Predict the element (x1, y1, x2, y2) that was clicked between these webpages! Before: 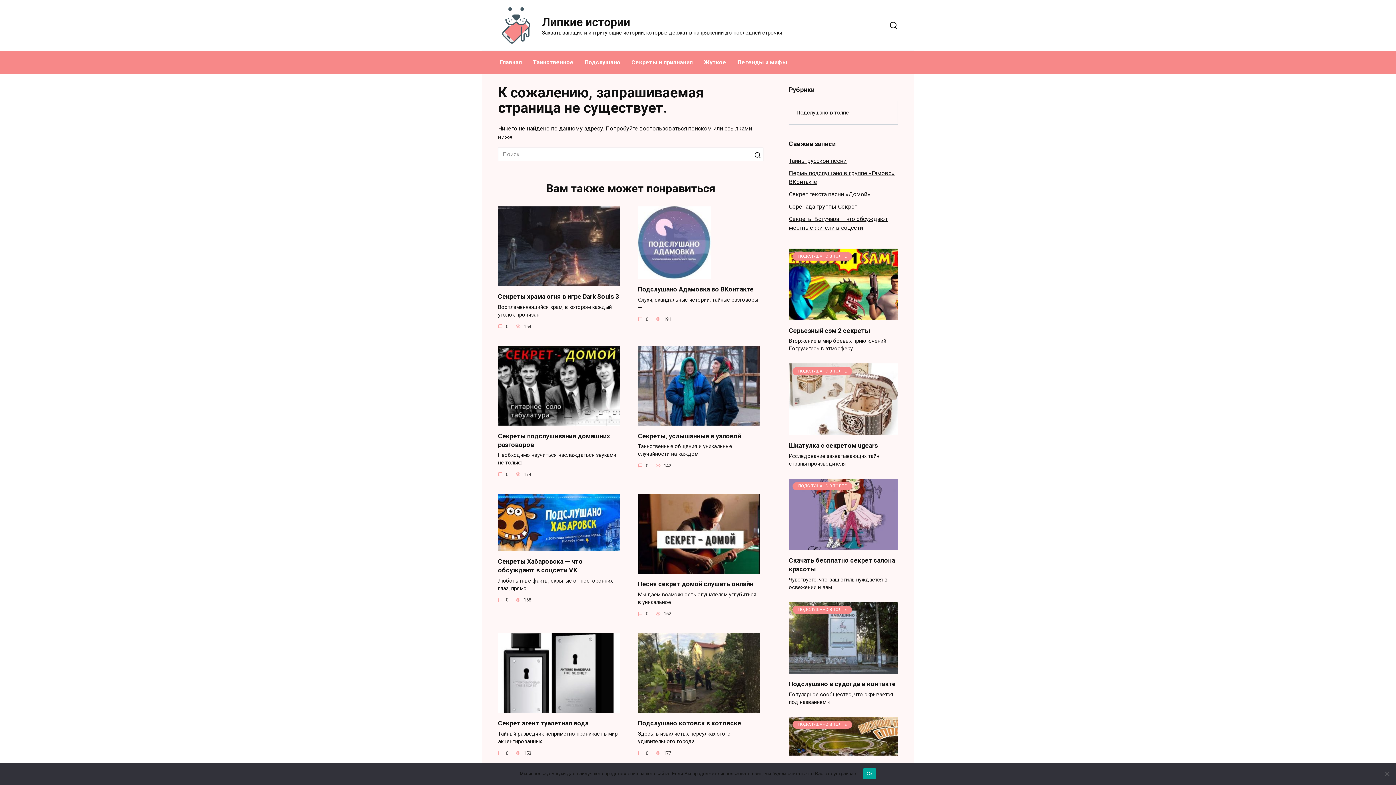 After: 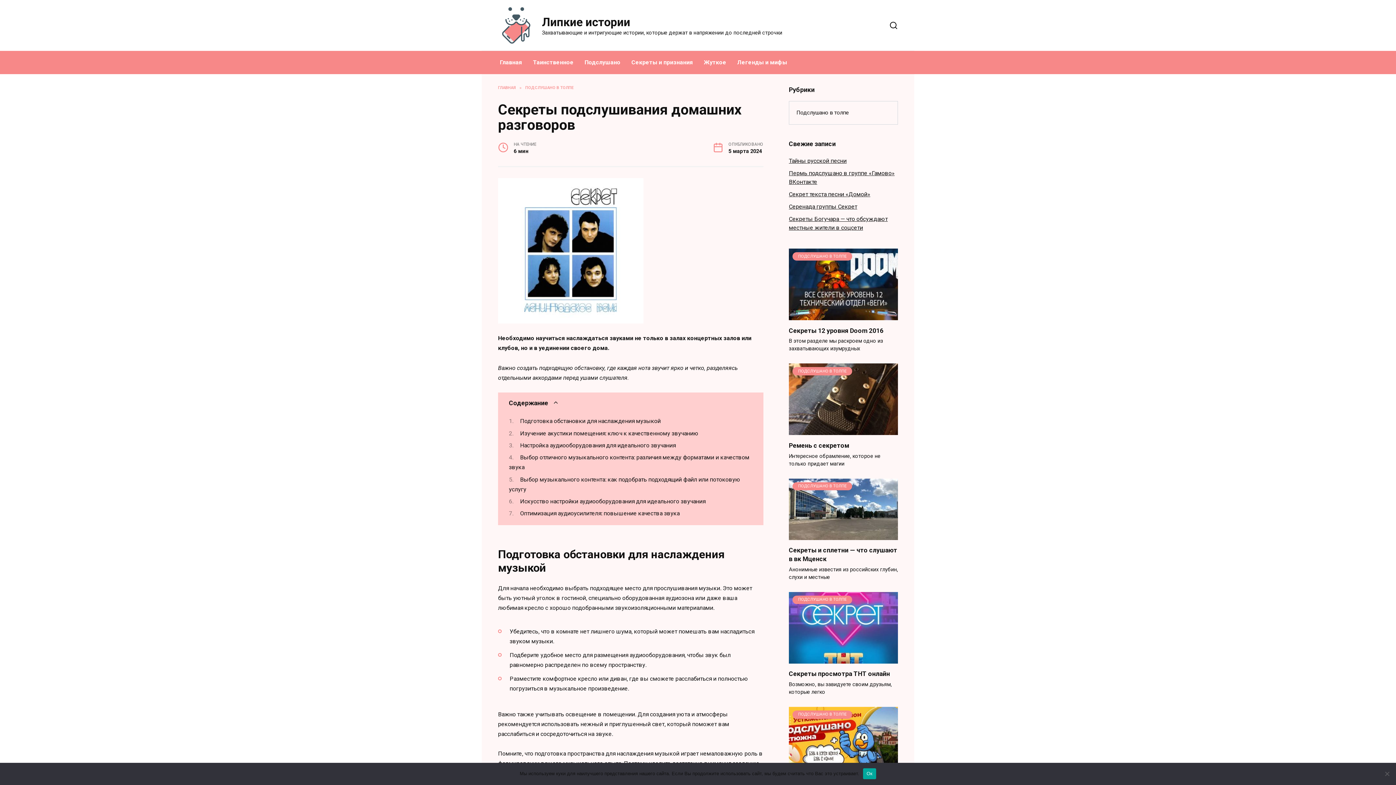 Action: bbox: (498, 417, 620, 424)